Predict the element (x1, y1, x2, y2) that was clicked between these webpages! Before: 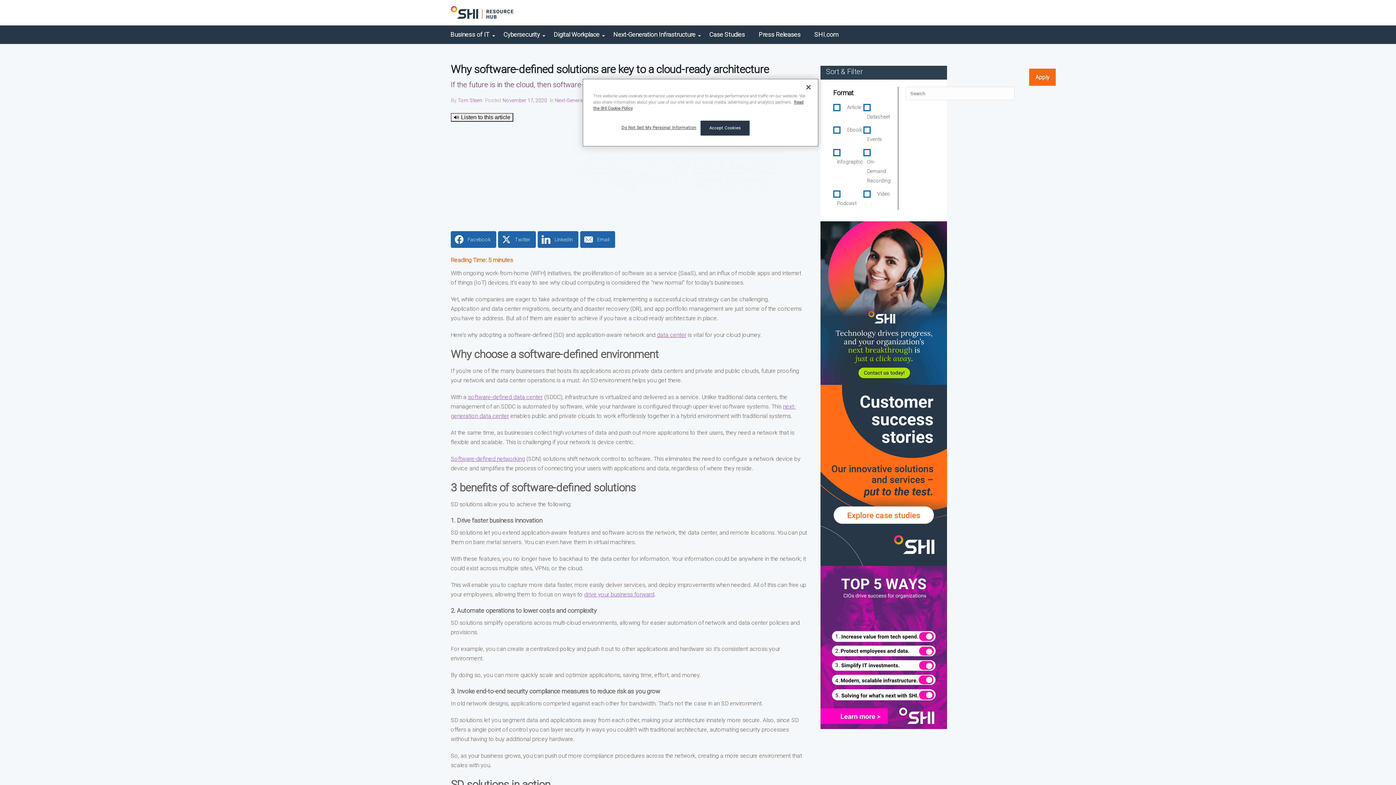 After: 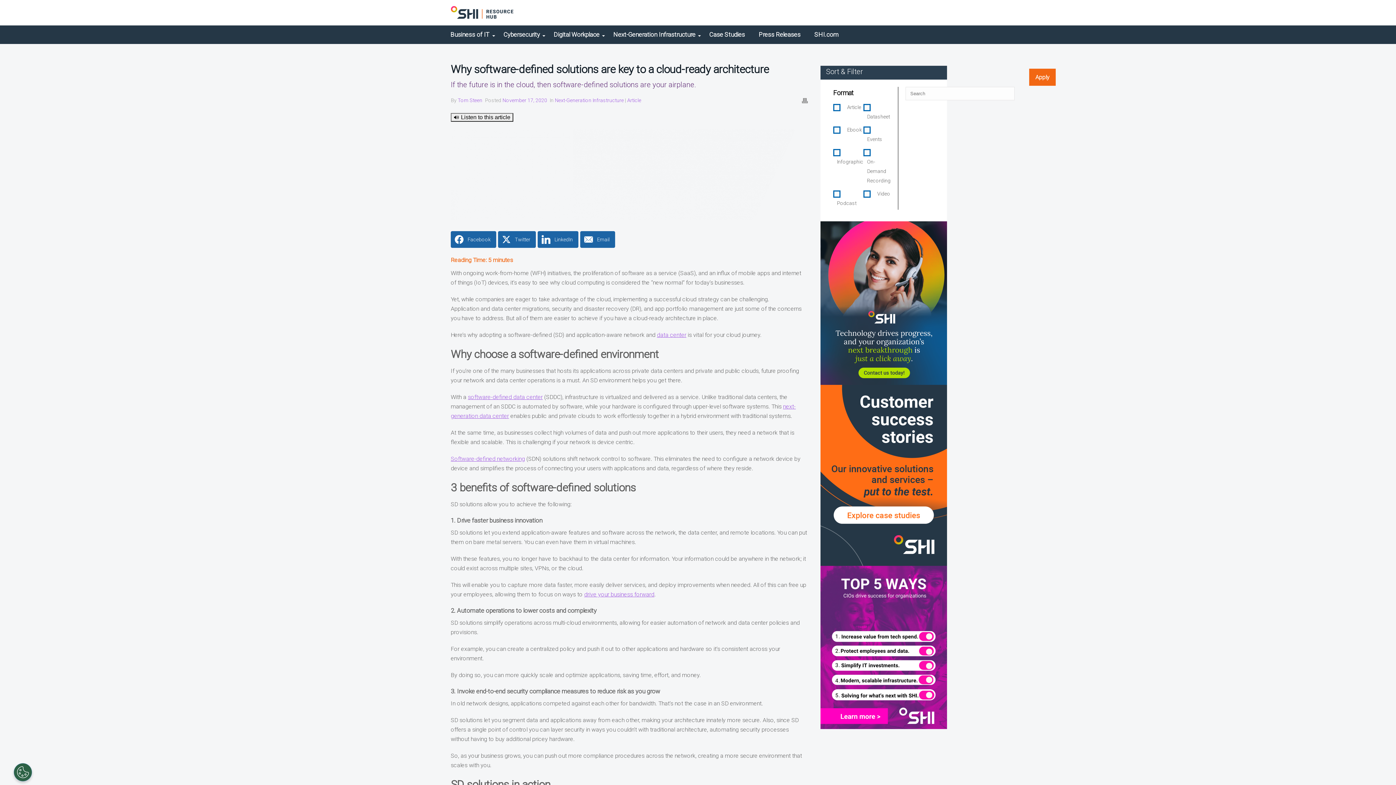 Action: label: Accept Cookies bbox: (700, 120, 749, 135)